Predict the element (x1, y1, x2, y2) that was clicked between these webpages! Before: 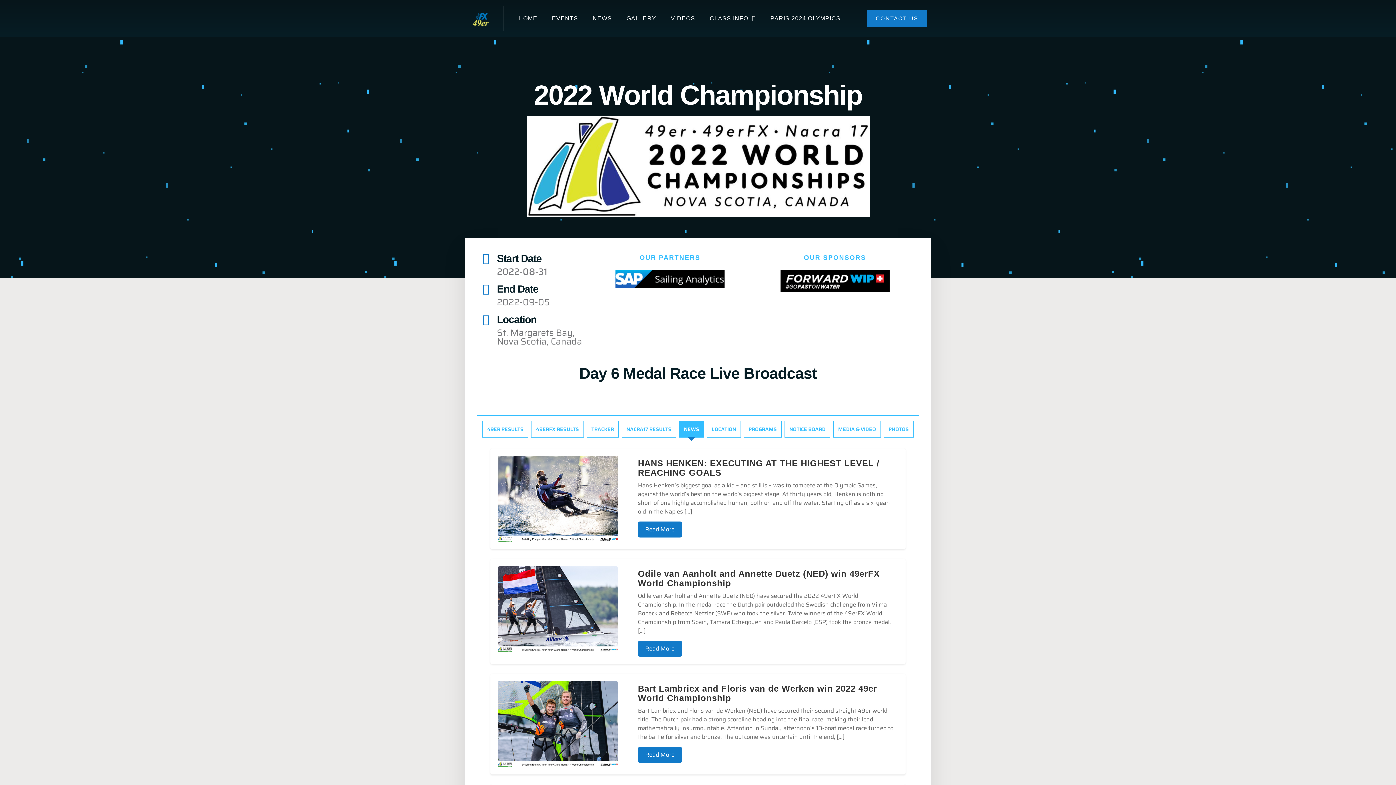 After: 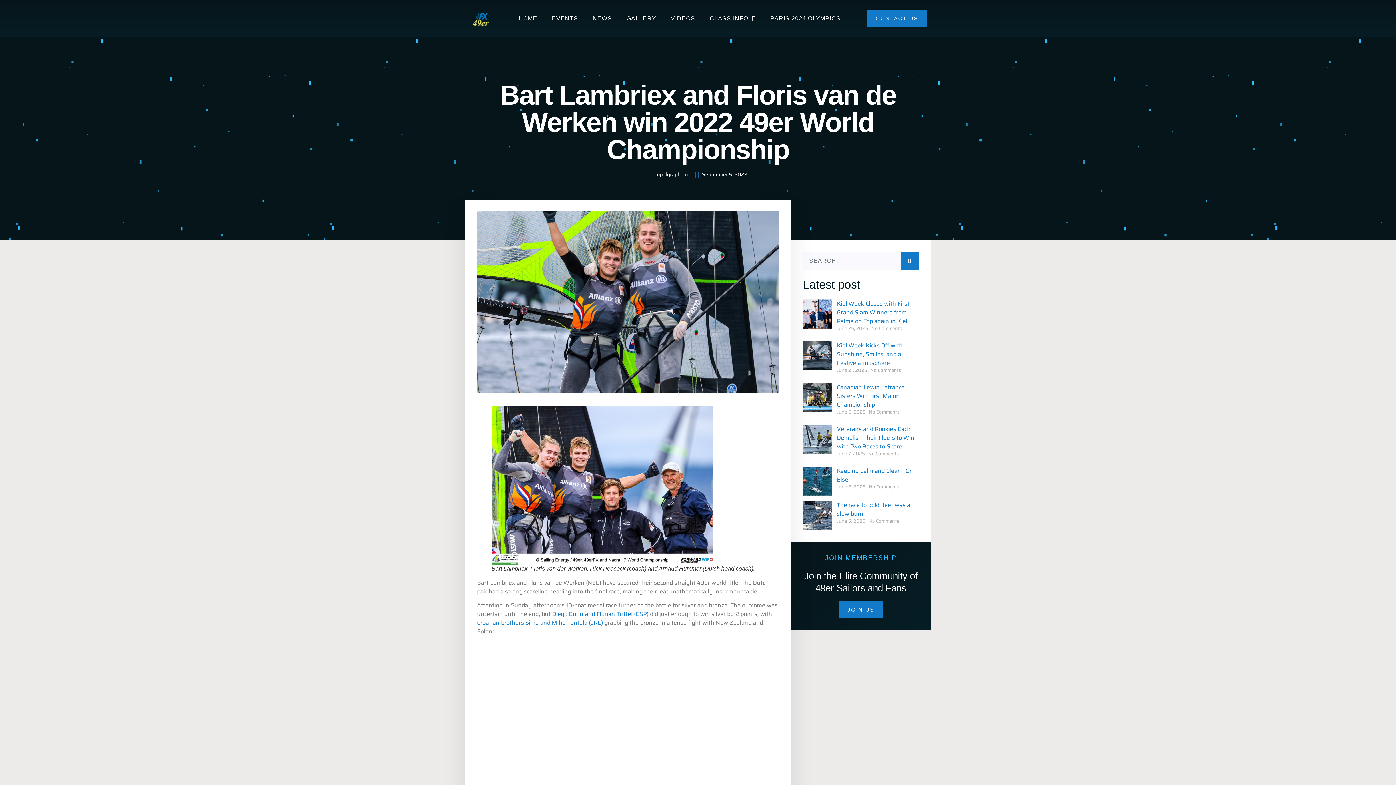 Action: bbox: (638, 683, 877, 703) label: Bart Lambriex and Floris van de Werken win 2022 49er World Championship